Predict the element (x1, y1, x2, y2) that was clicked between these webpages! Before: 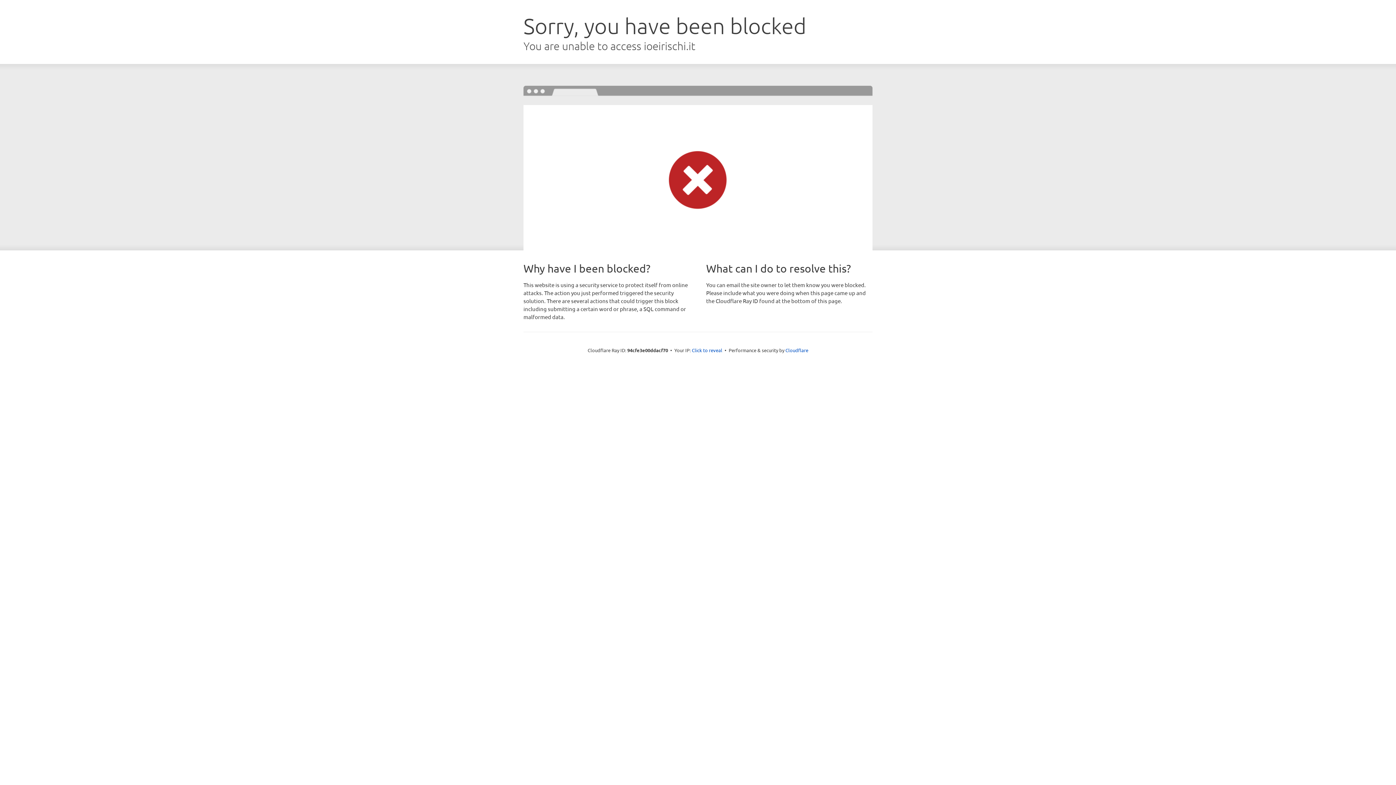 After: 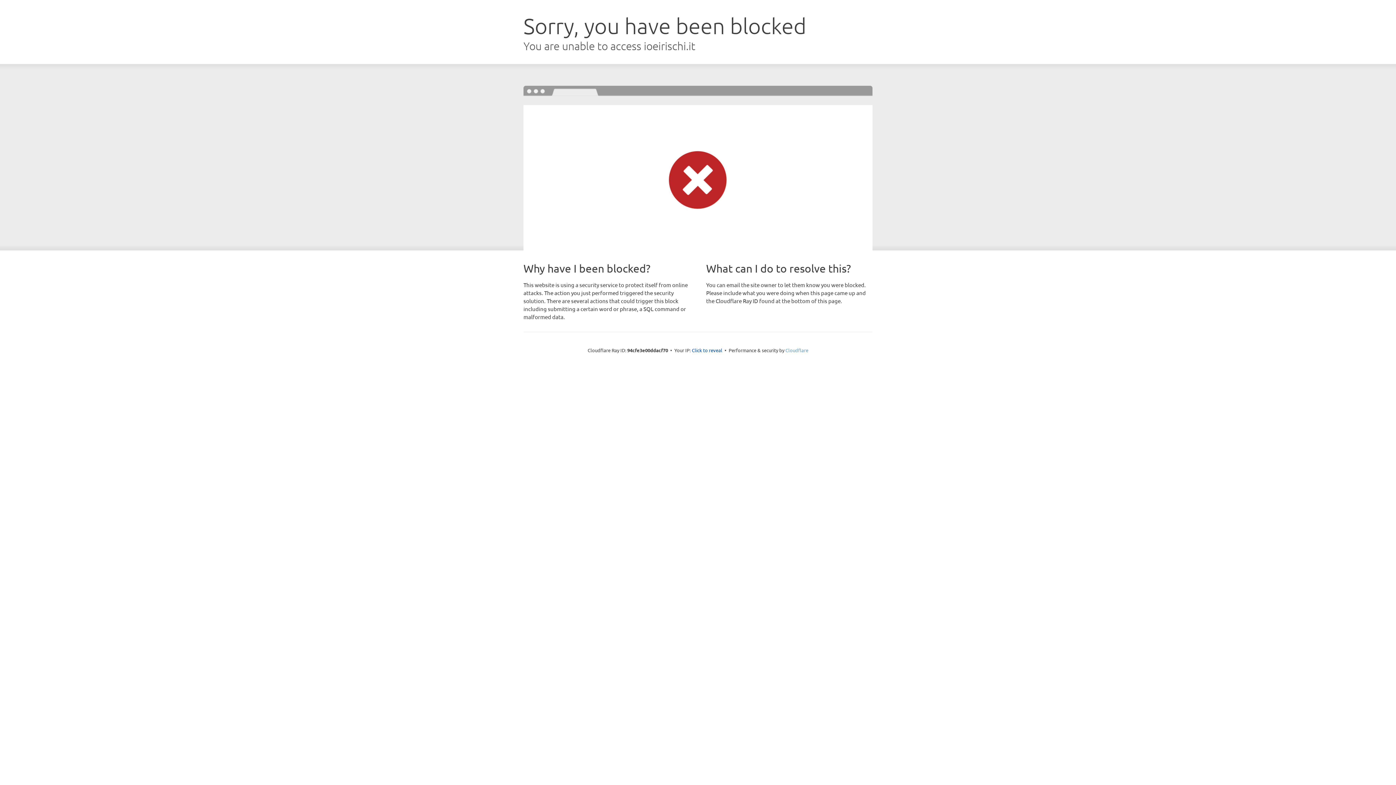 Action: label: Cloudflare bbox: (785, 347, 808, 353)